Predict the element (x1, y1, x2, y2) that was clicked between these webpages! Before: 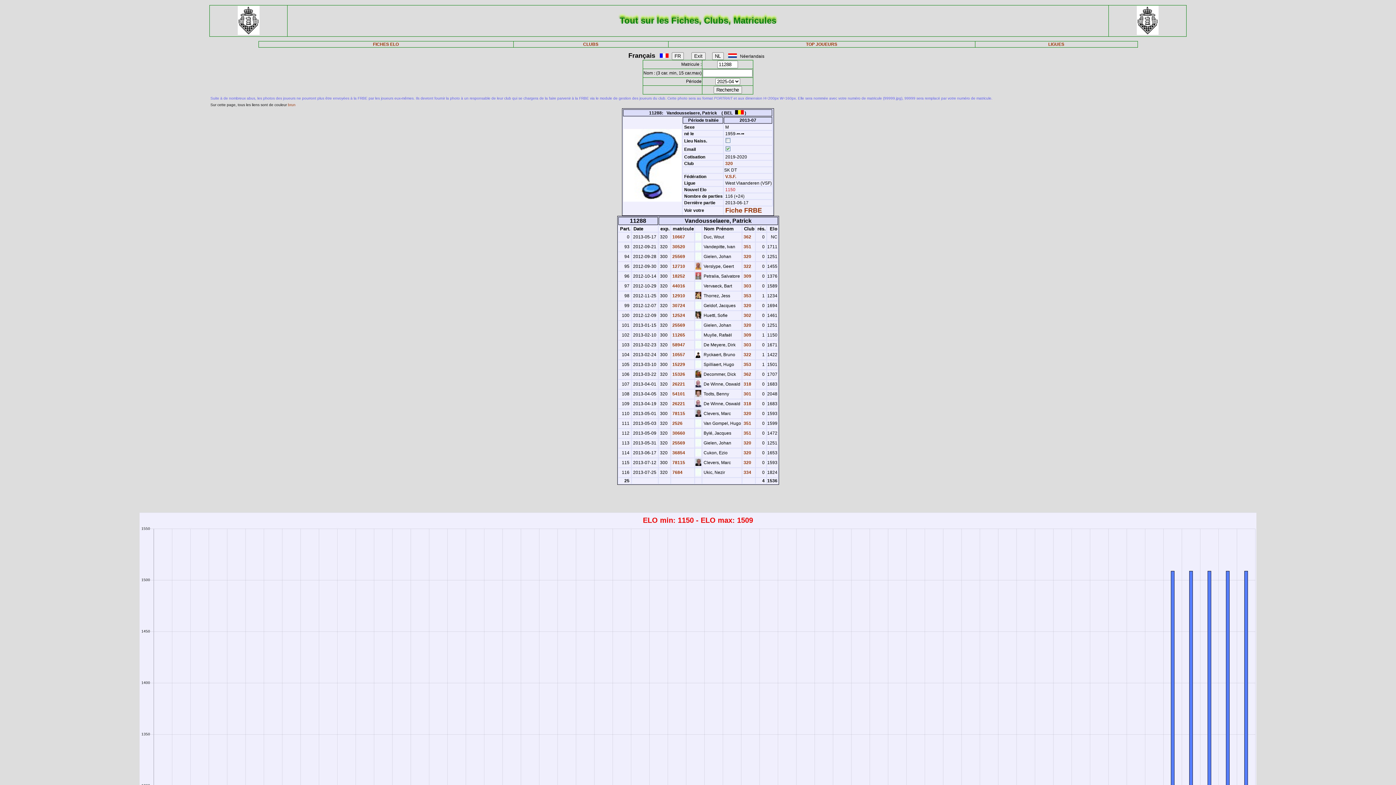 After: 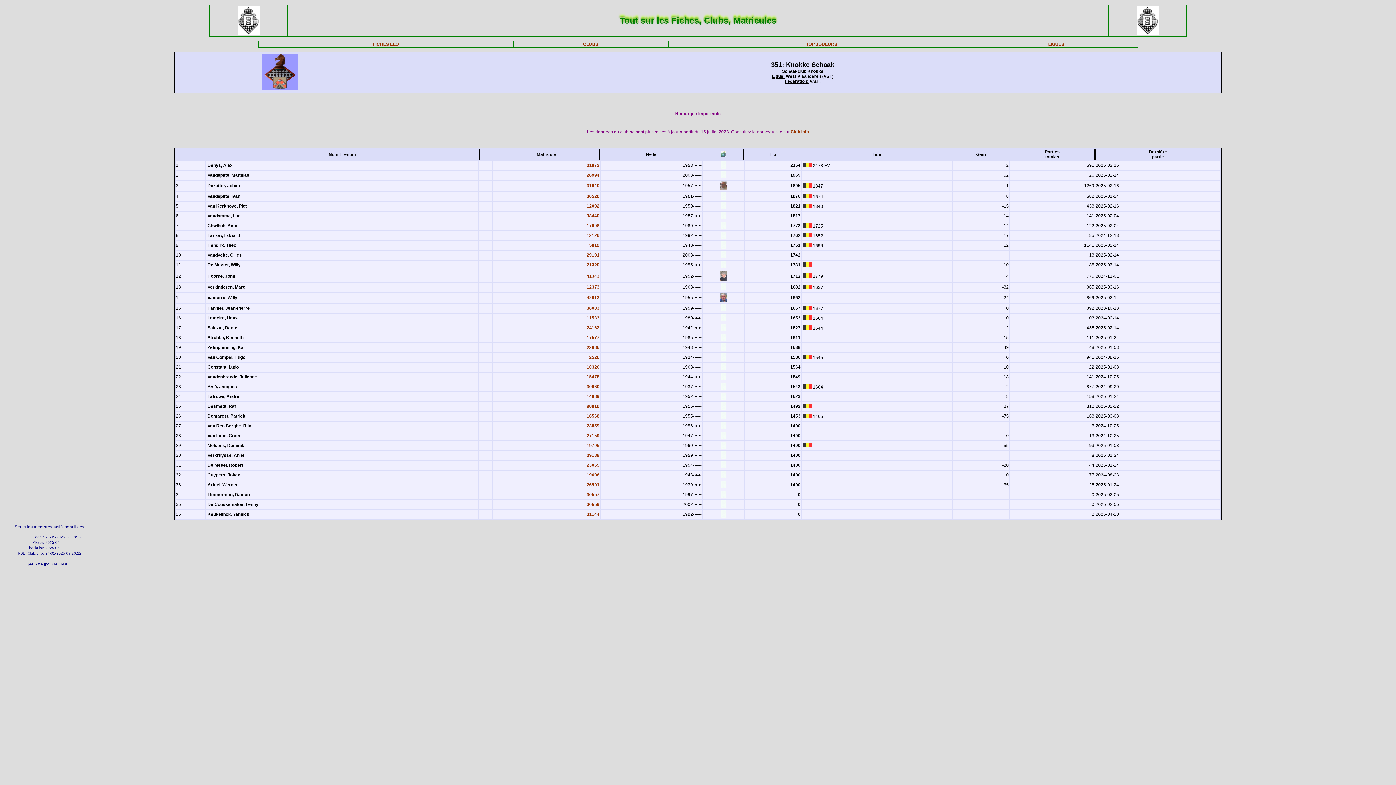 Action: label:  351 bbox: (742, 430, 751, 436)